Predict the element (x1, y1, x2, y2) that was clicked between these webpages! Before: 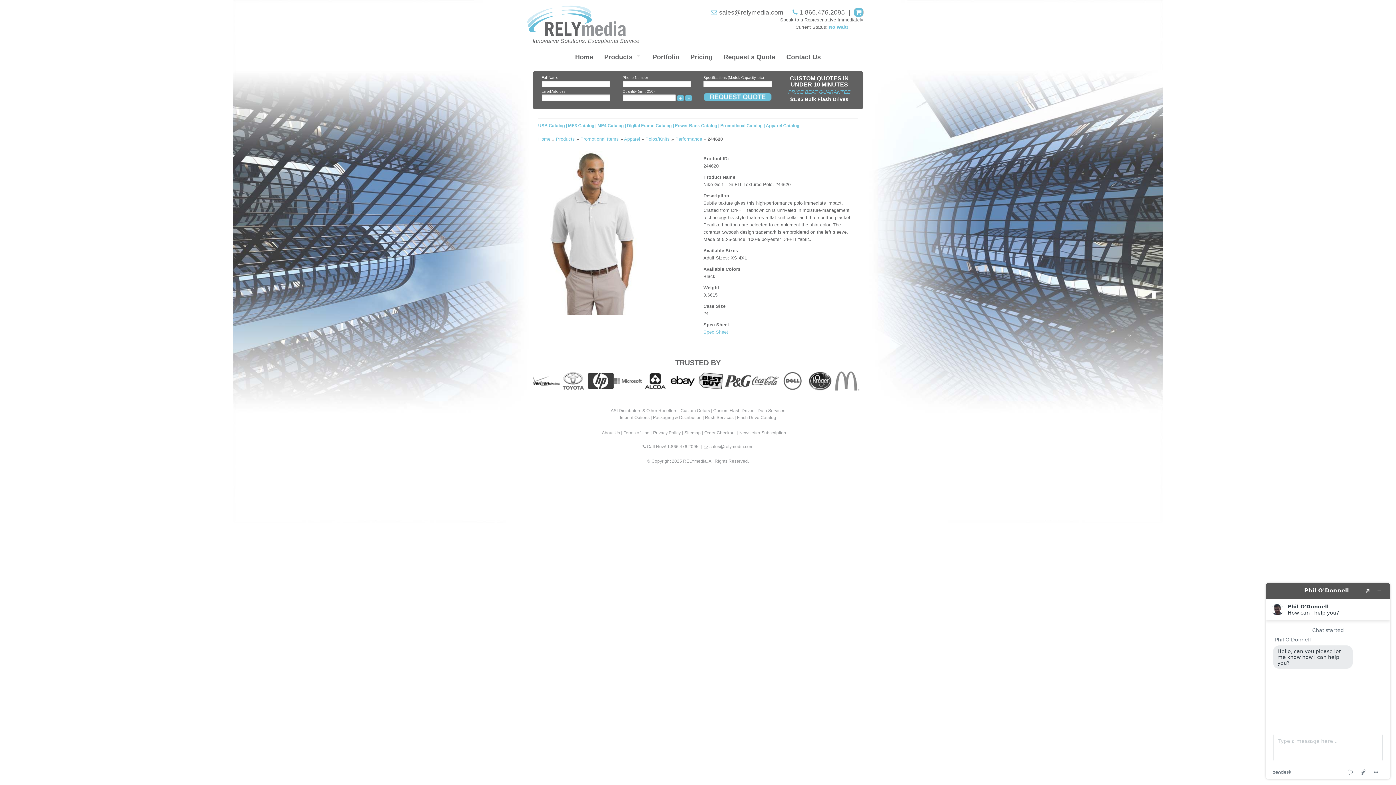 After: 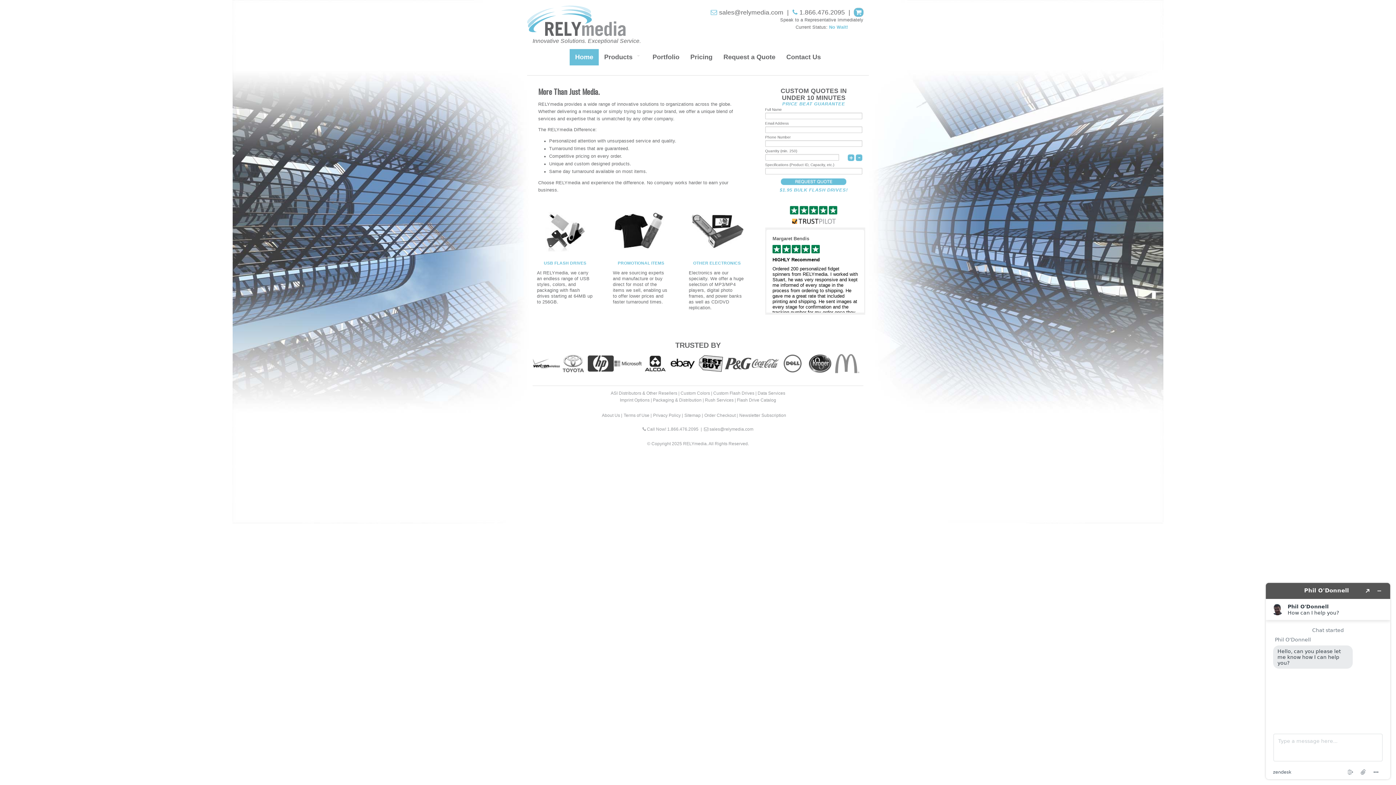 Action: label: RELYmedia bbox: (683, 459, 706, 464)